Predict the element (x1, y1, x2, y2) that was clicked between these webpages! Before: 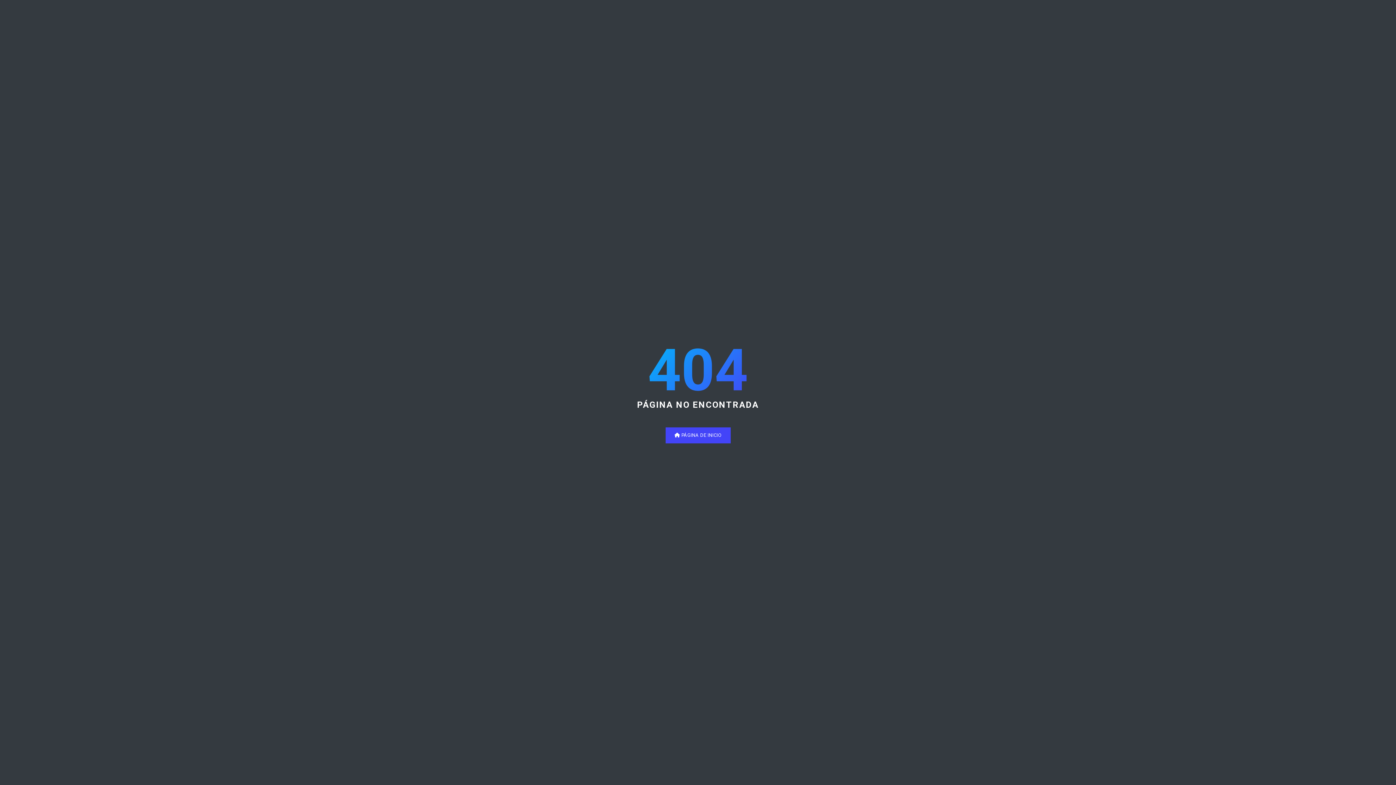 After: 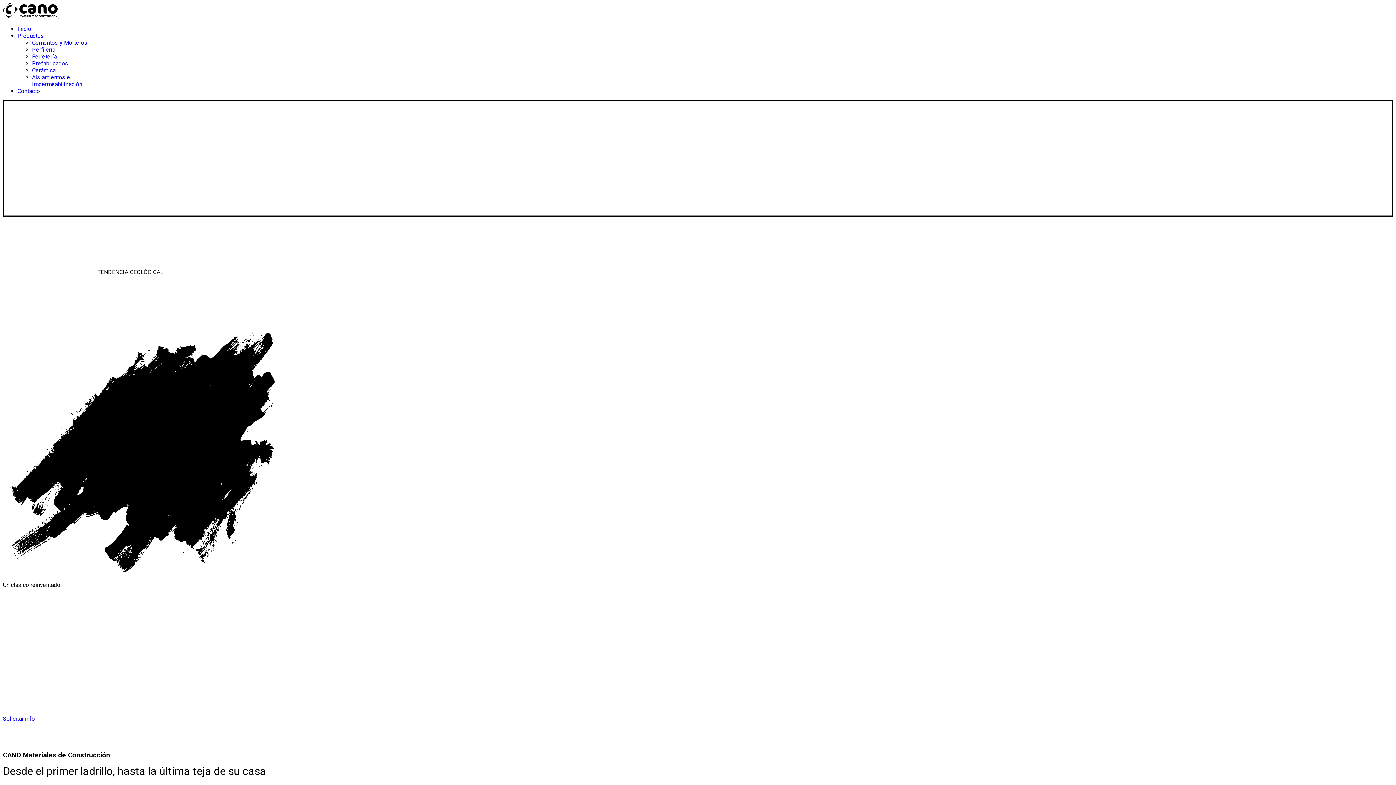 Action: bbox: (665, 427, 730, 443) label:  PÁGINA DE INICIO